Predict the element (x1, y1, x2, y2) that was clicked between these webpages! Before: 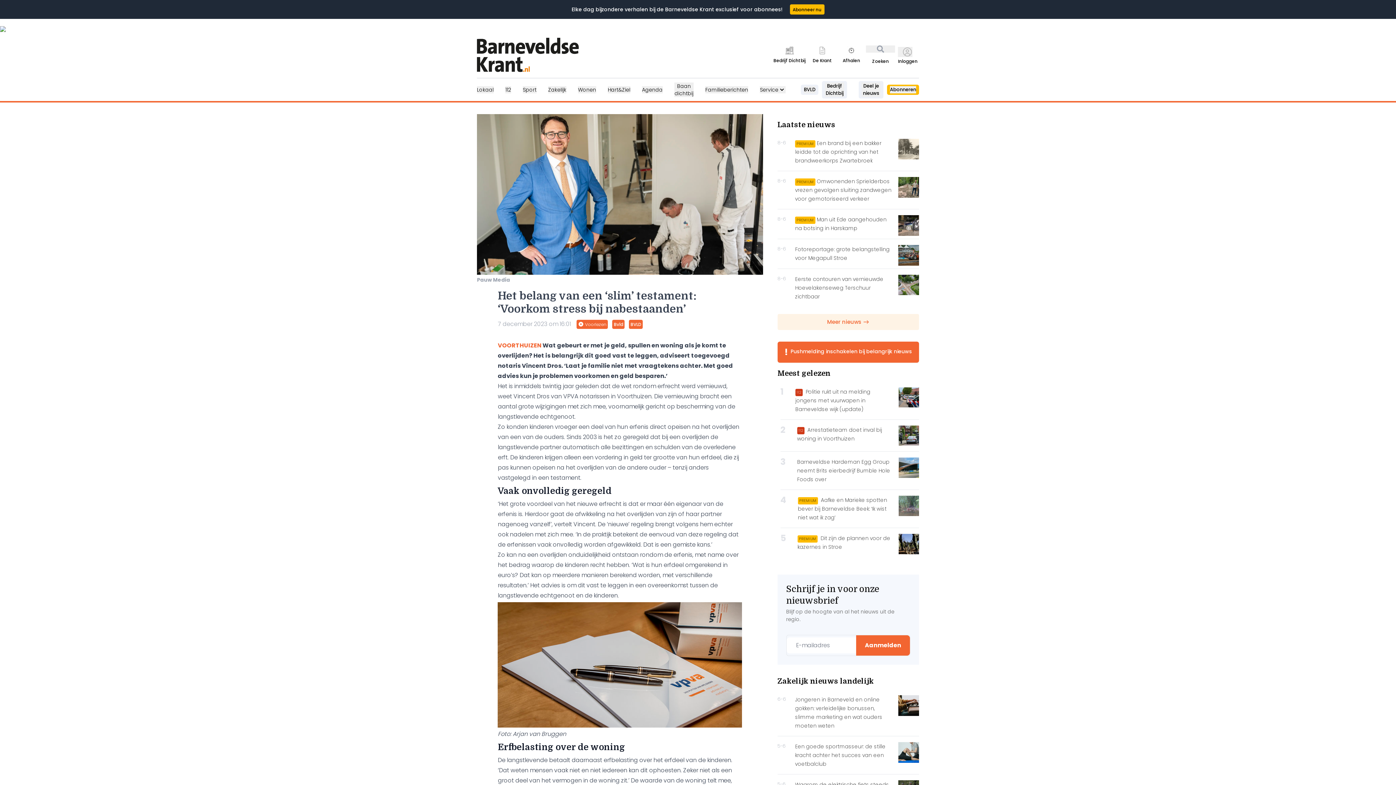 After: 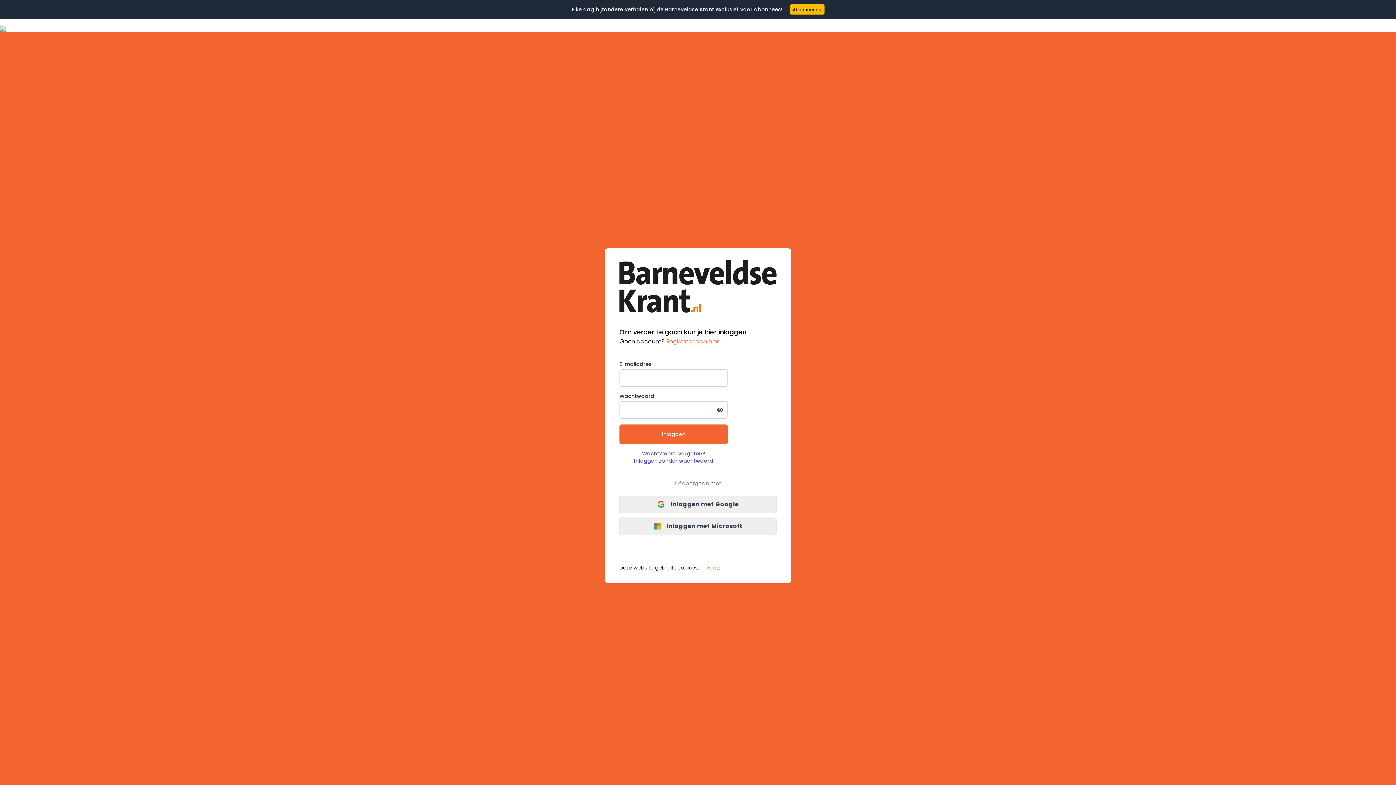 Action: bbox: (861, 82, 880, 97) label: Deel je nieuws